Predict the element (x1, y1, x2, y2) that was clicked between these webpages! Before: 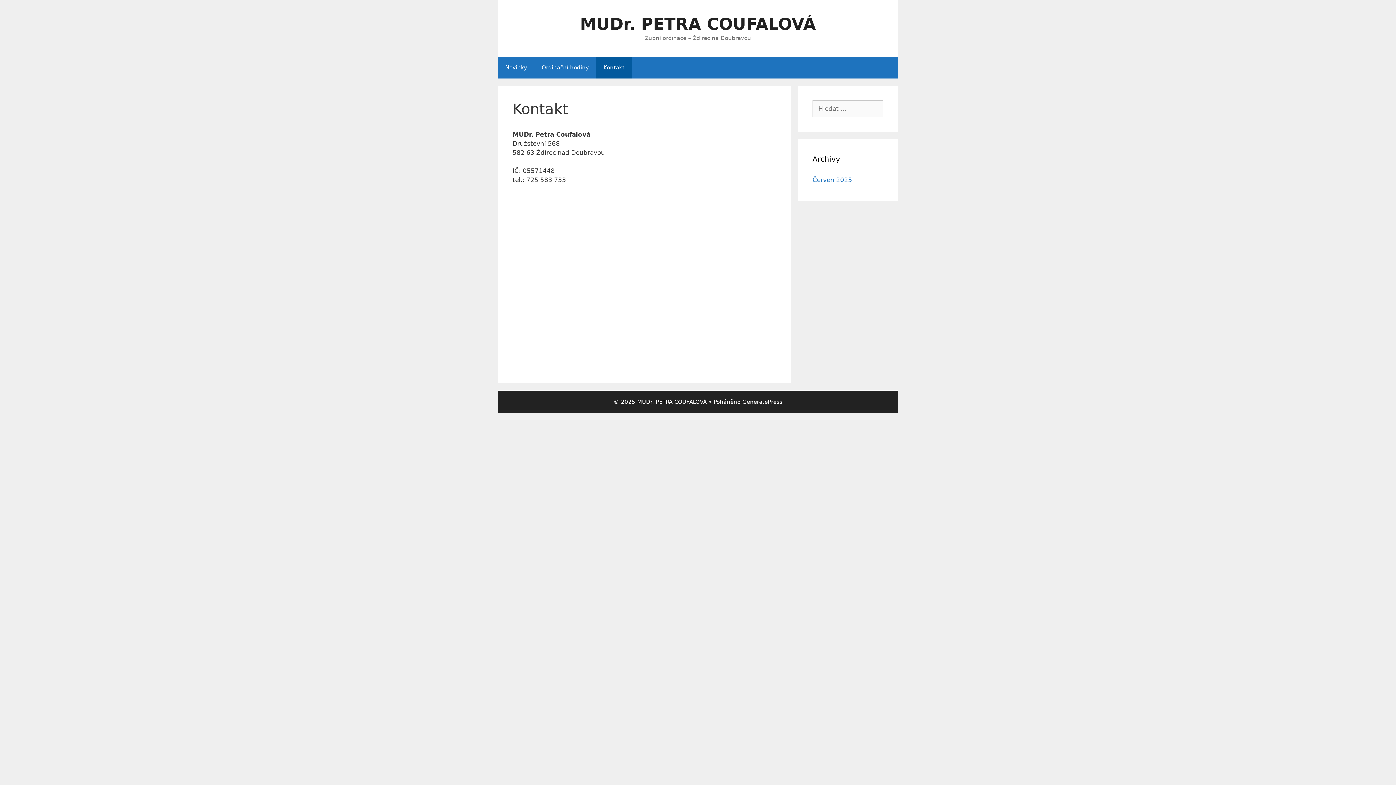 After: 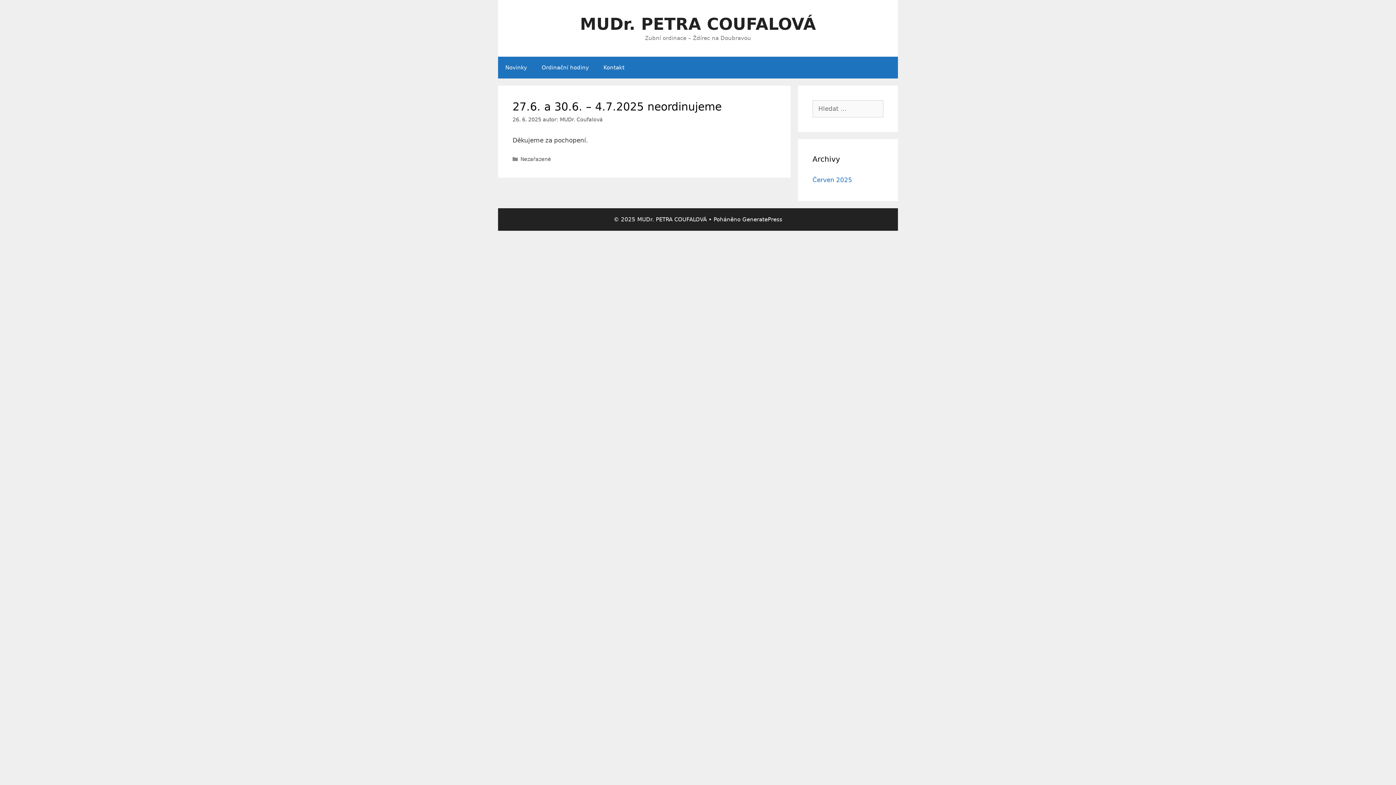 Action: bbox: (580, 14, 816, 33) label: MUDr. PETRA COUFALOVÁ